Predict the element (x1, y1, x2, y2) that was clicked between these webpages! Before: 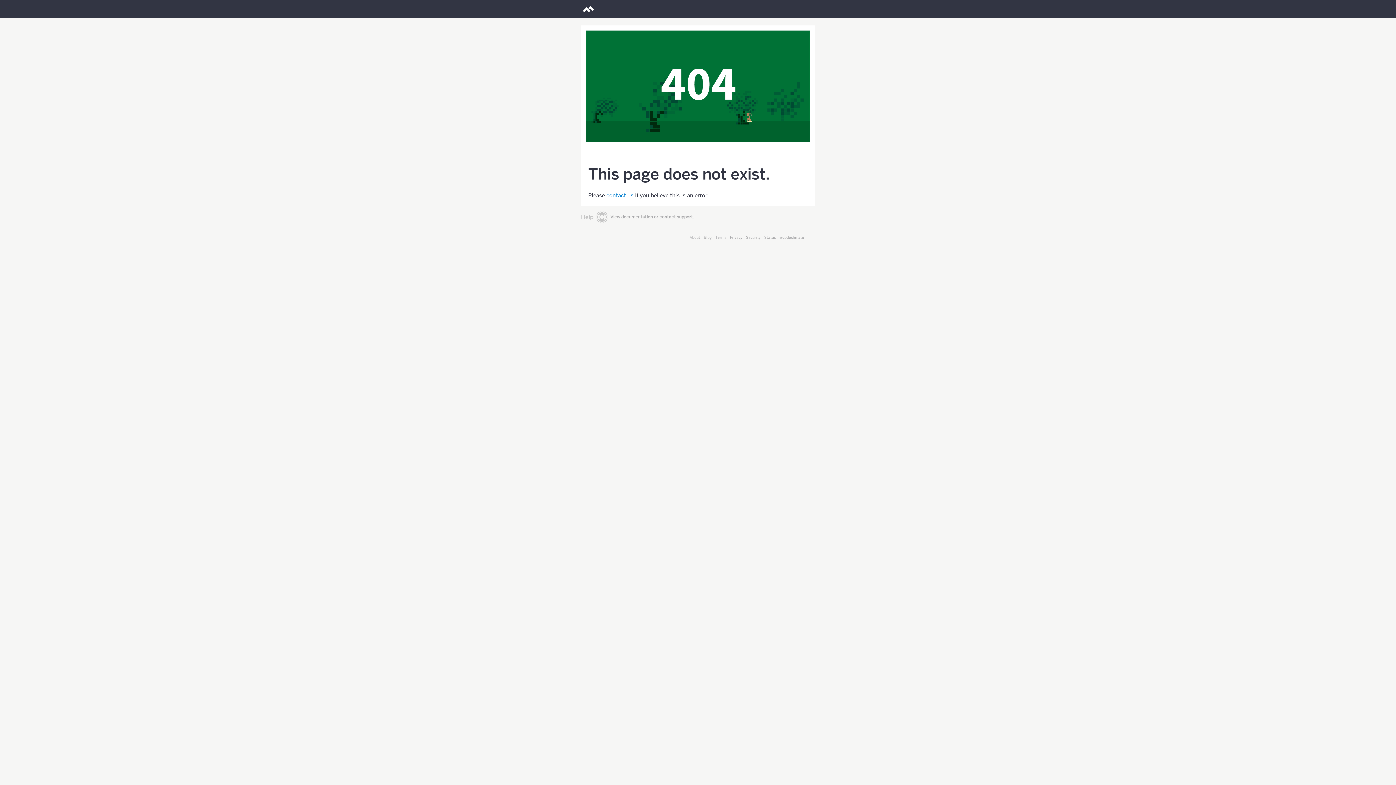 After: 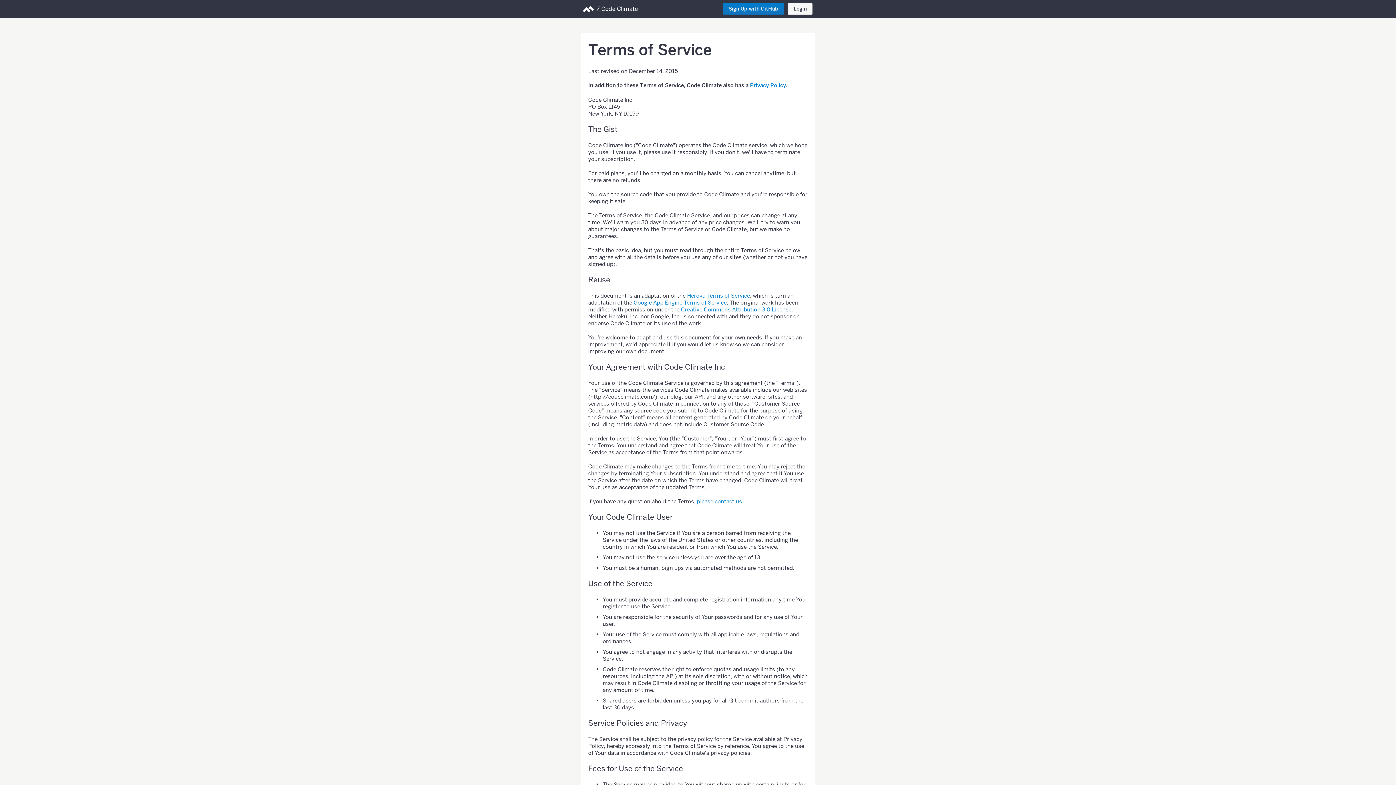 Action: bbox: (715, 235, 726, 240) label: Terms